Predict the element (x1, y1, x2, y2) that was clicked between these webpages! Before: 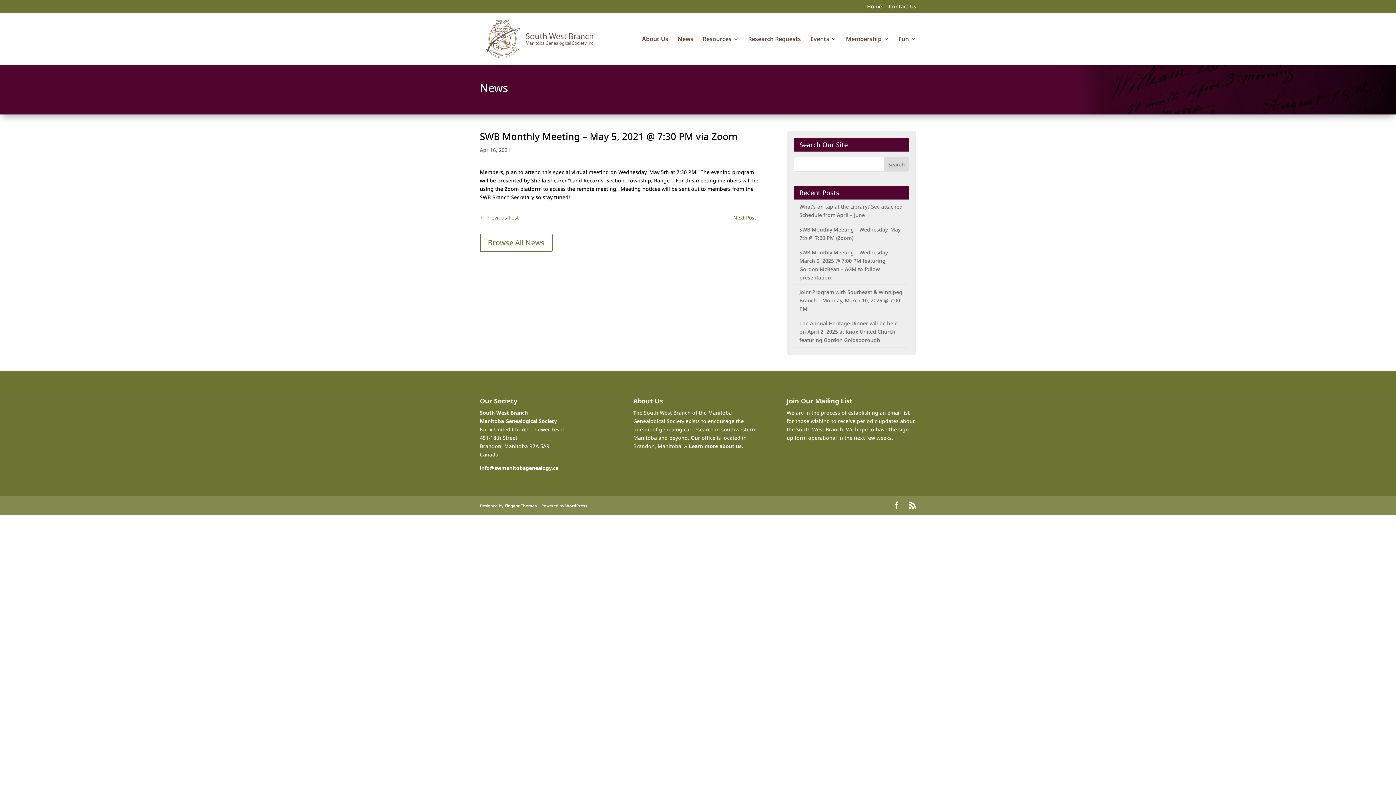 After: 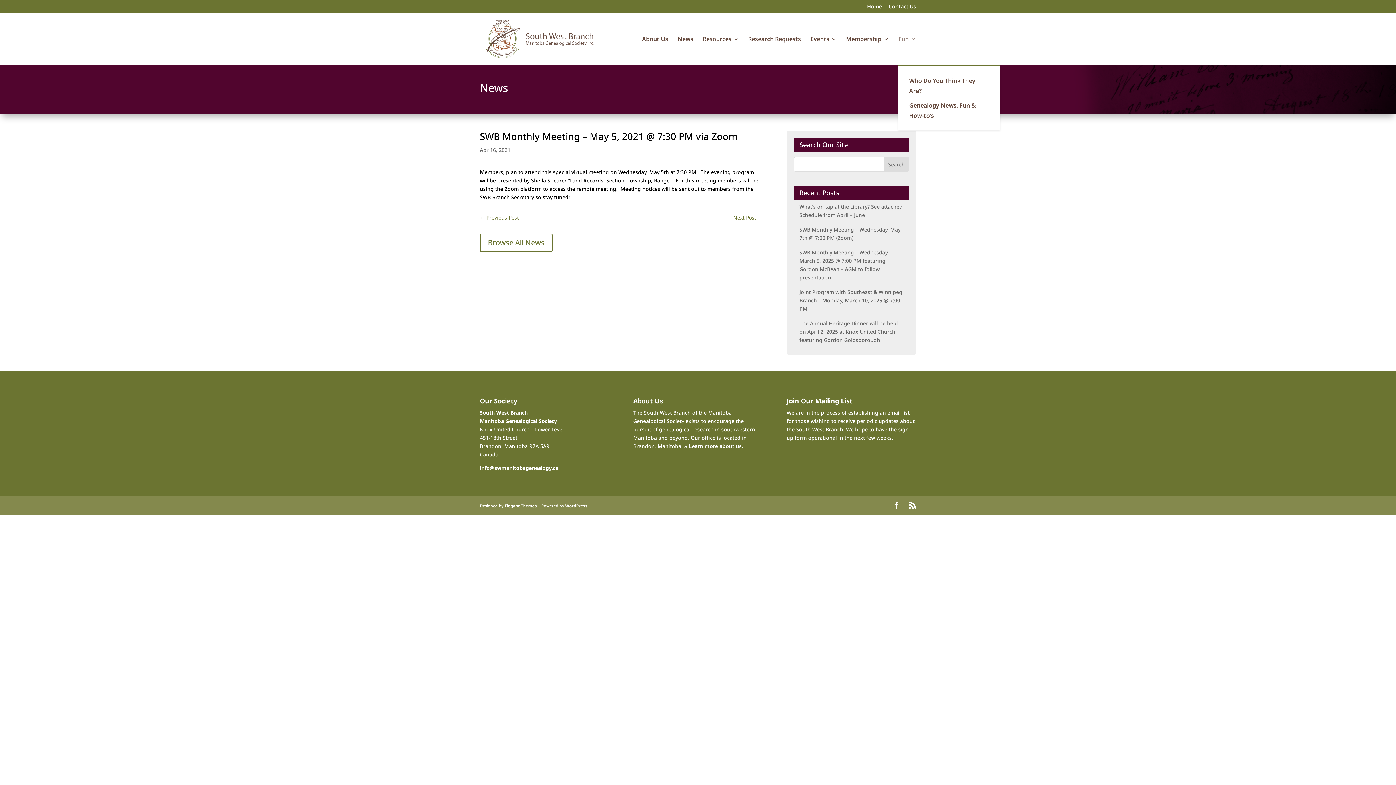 Action: label: Fun bbox: (898, 36, 916, 65)